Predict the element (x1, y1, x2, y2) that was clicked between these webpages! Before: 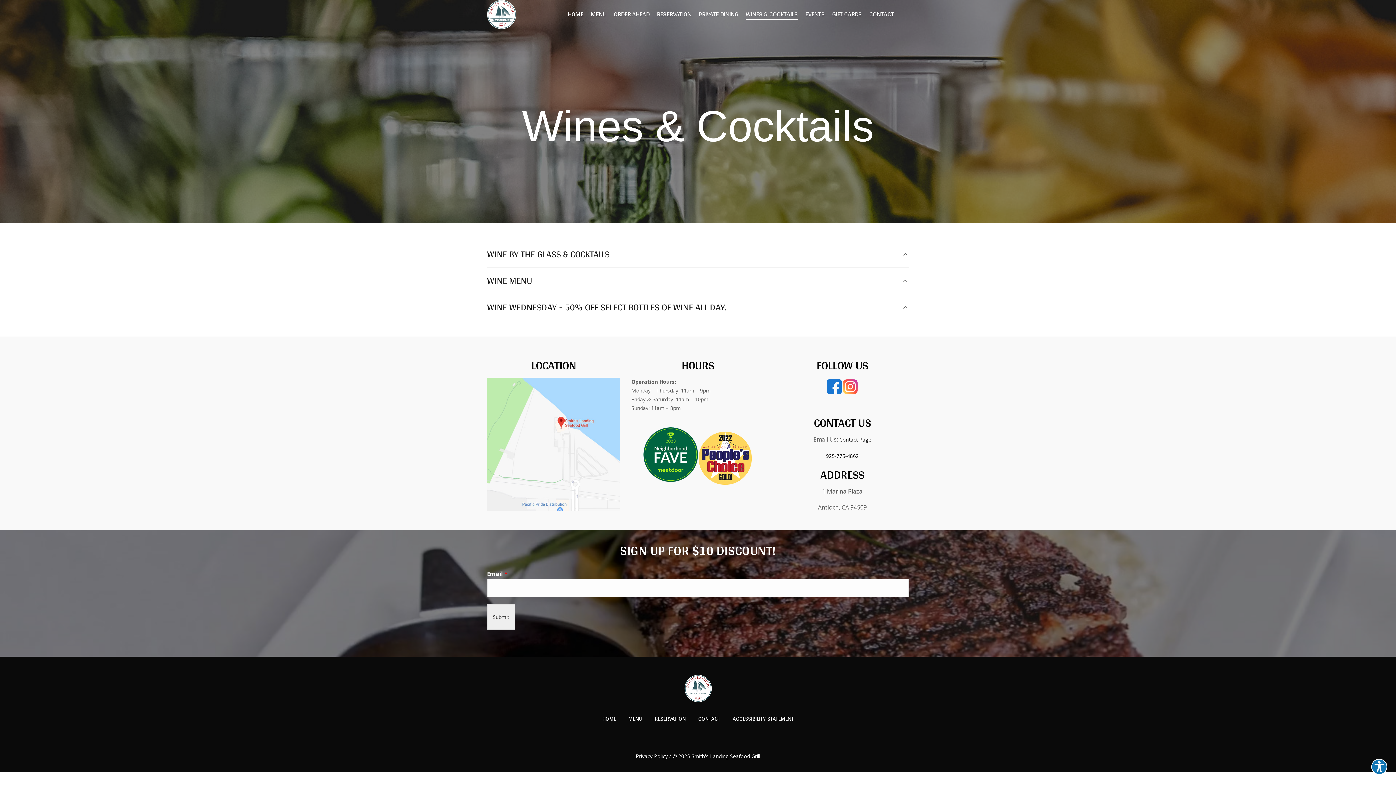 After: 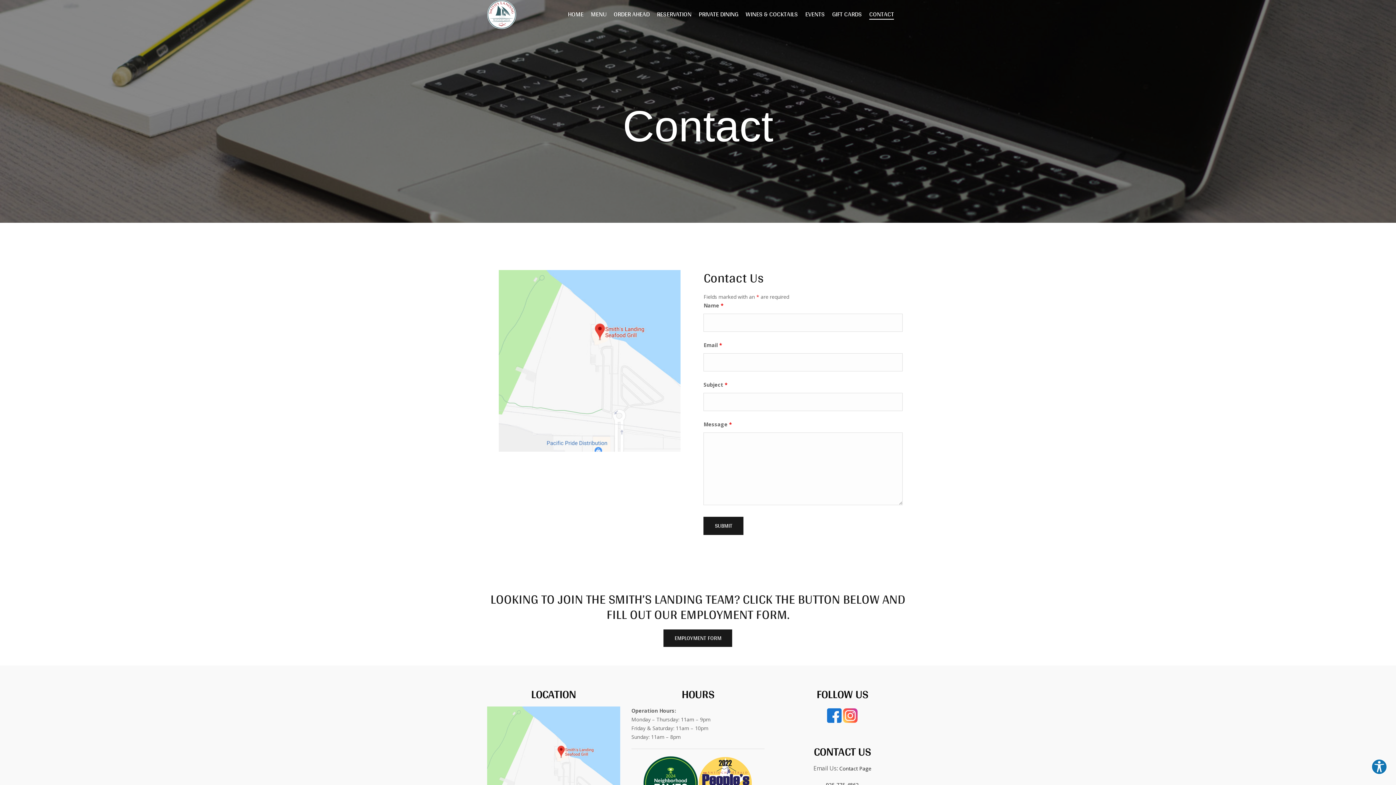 Action: label: CONTACT bbox: (865, 6, 897, 22)